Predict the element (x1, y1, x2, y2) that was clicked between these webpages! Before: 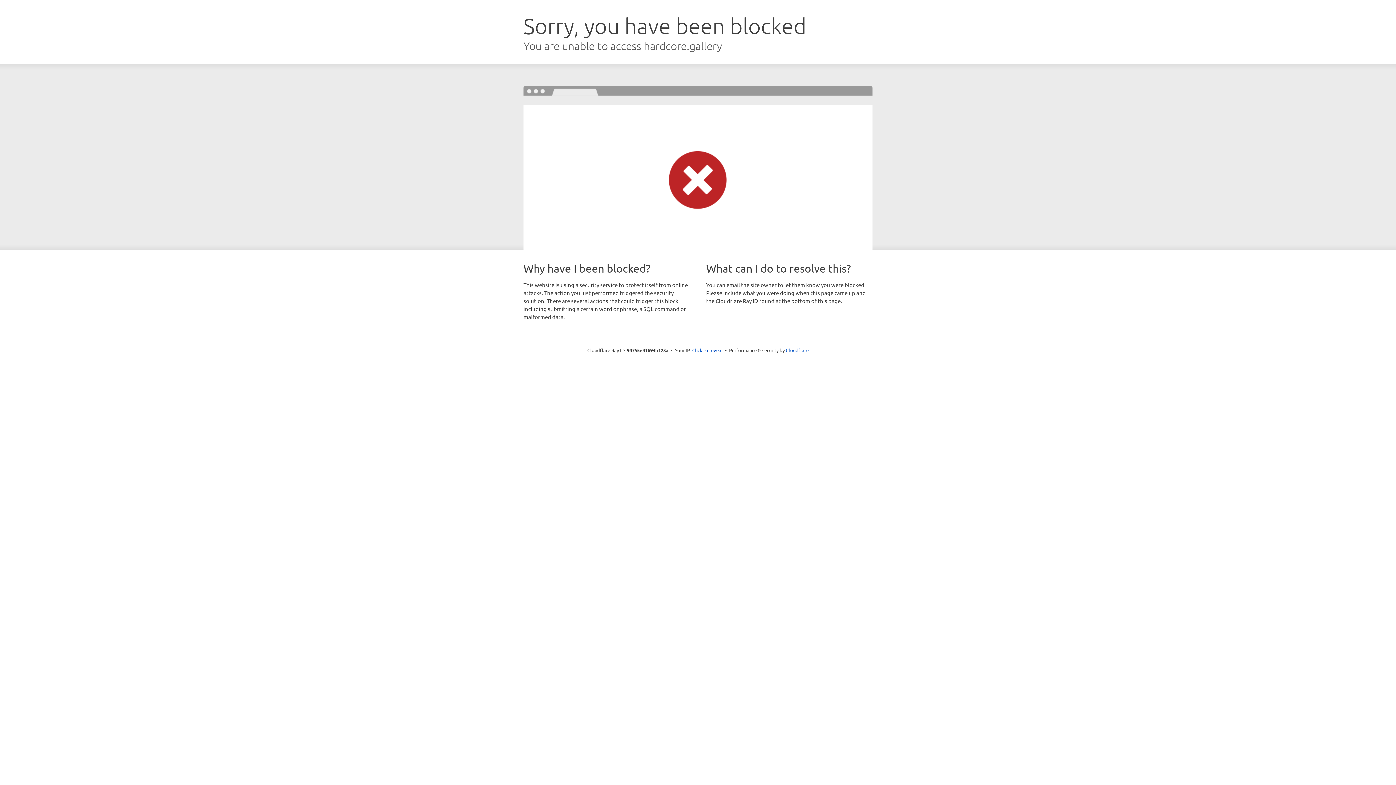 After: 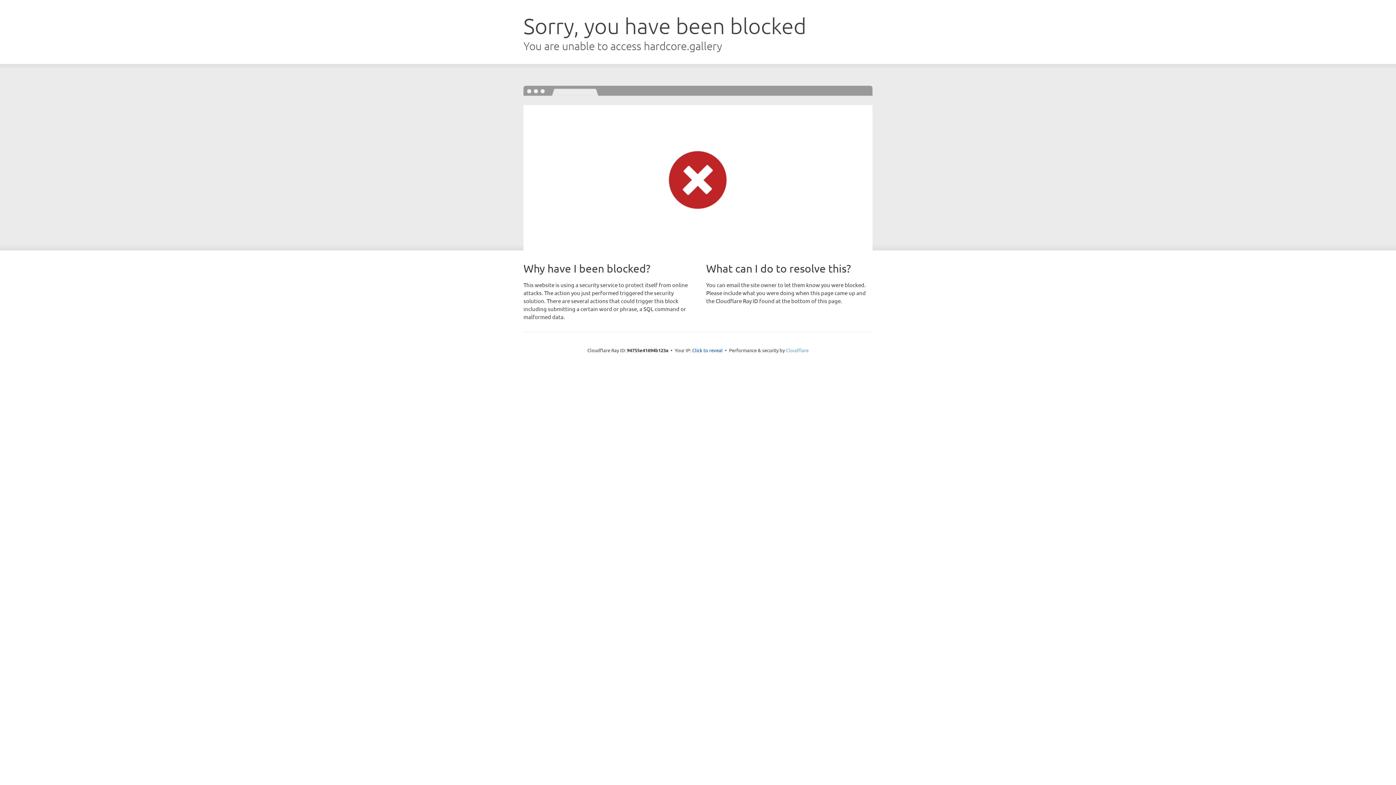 Action: label: Cloudflare bbox: (786, 347, 808, 353)